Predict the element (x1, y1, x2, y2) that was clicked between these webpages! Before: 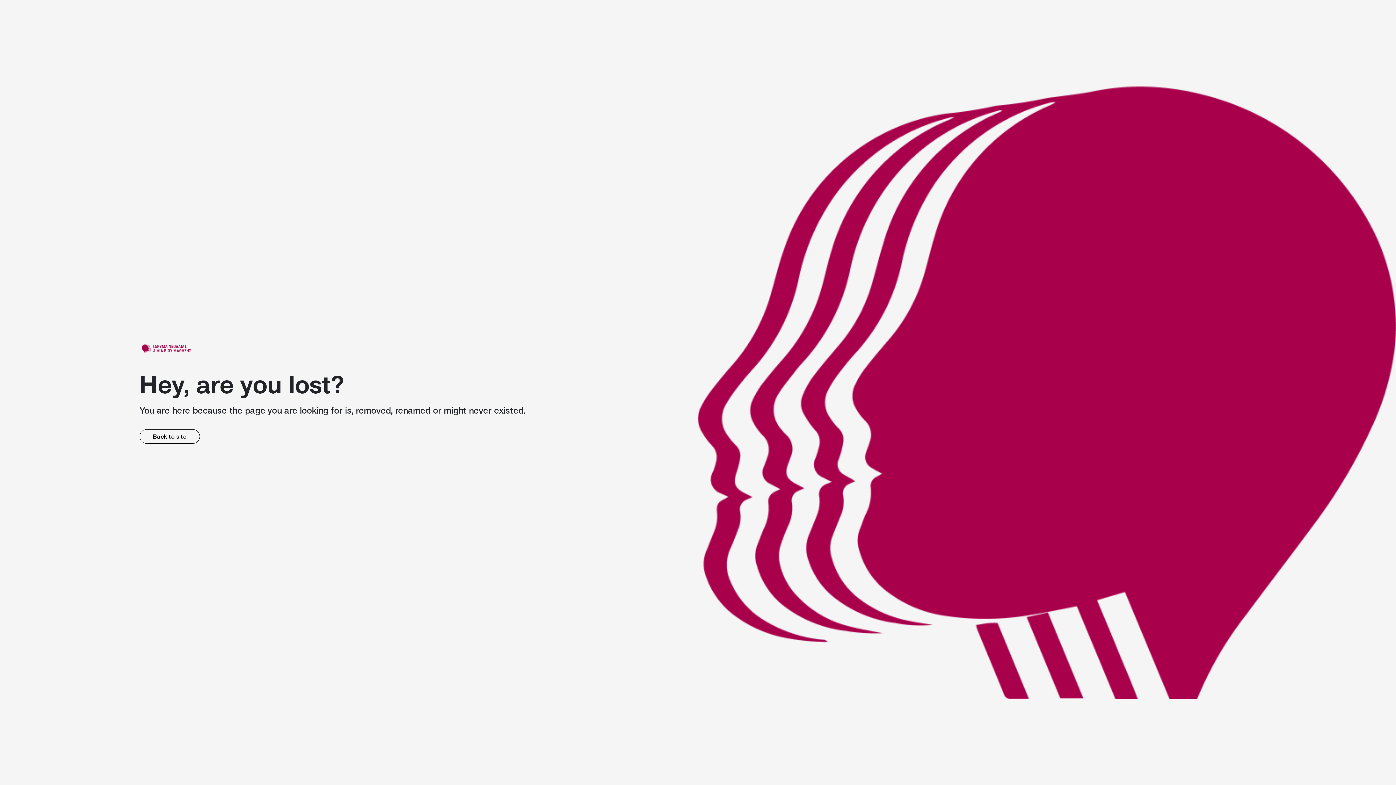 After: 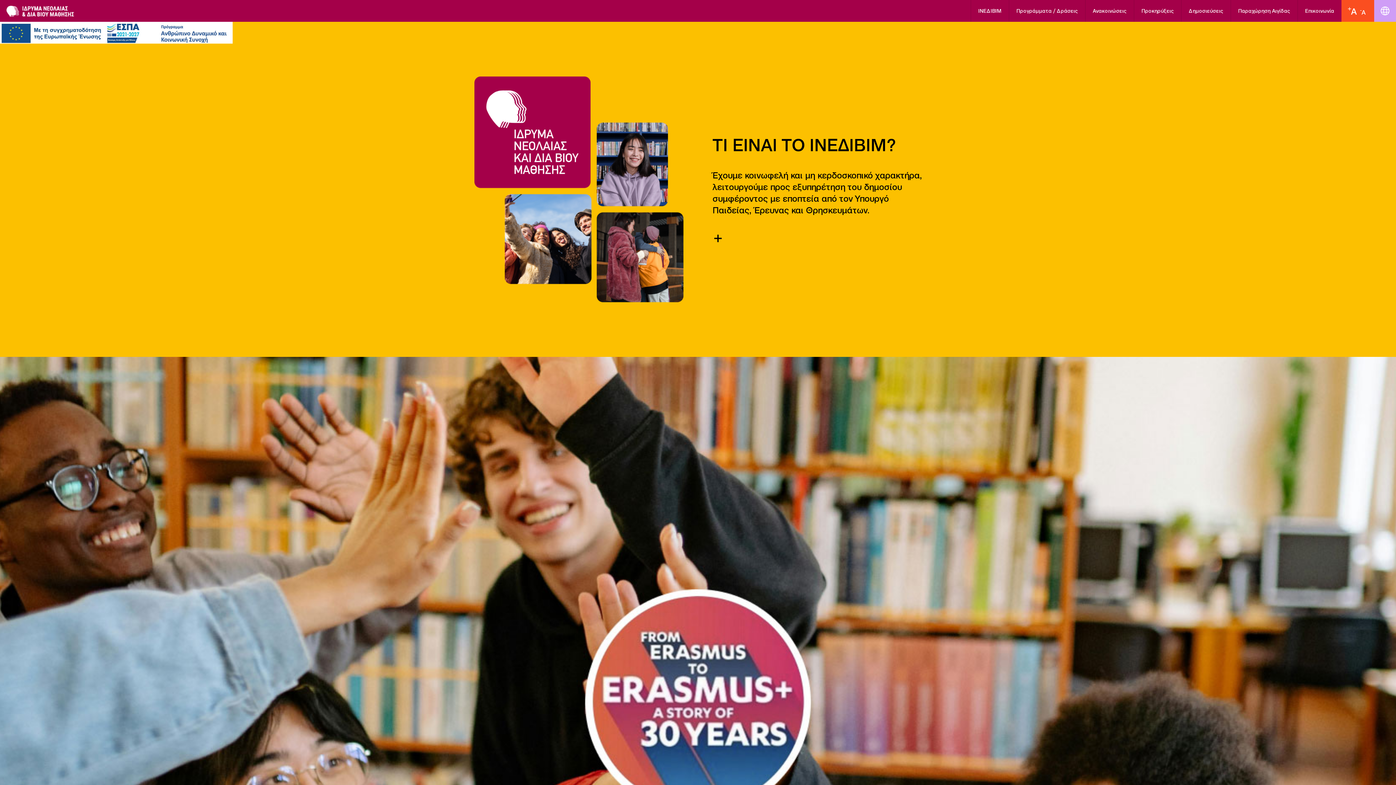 Action: label: link bbox: (139, 341, 194, 355)